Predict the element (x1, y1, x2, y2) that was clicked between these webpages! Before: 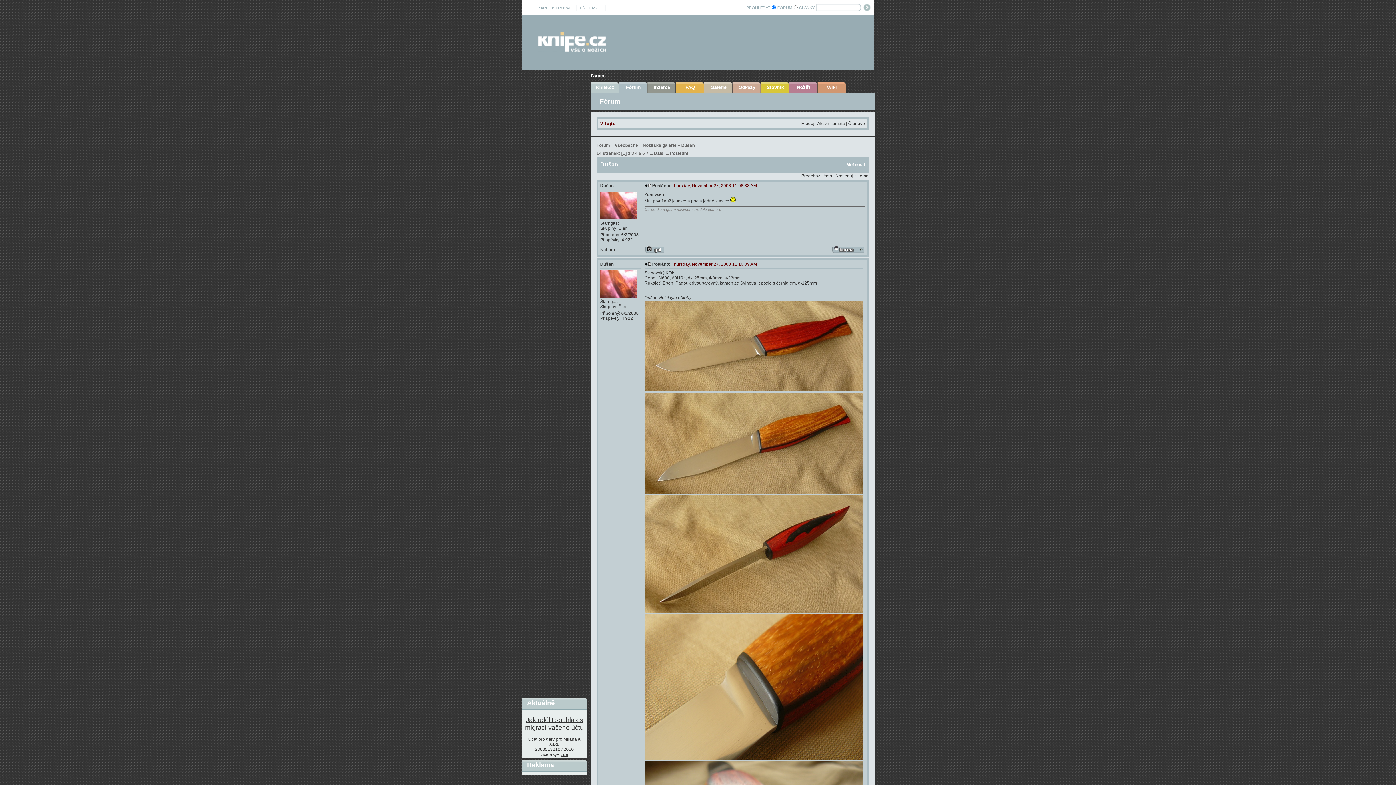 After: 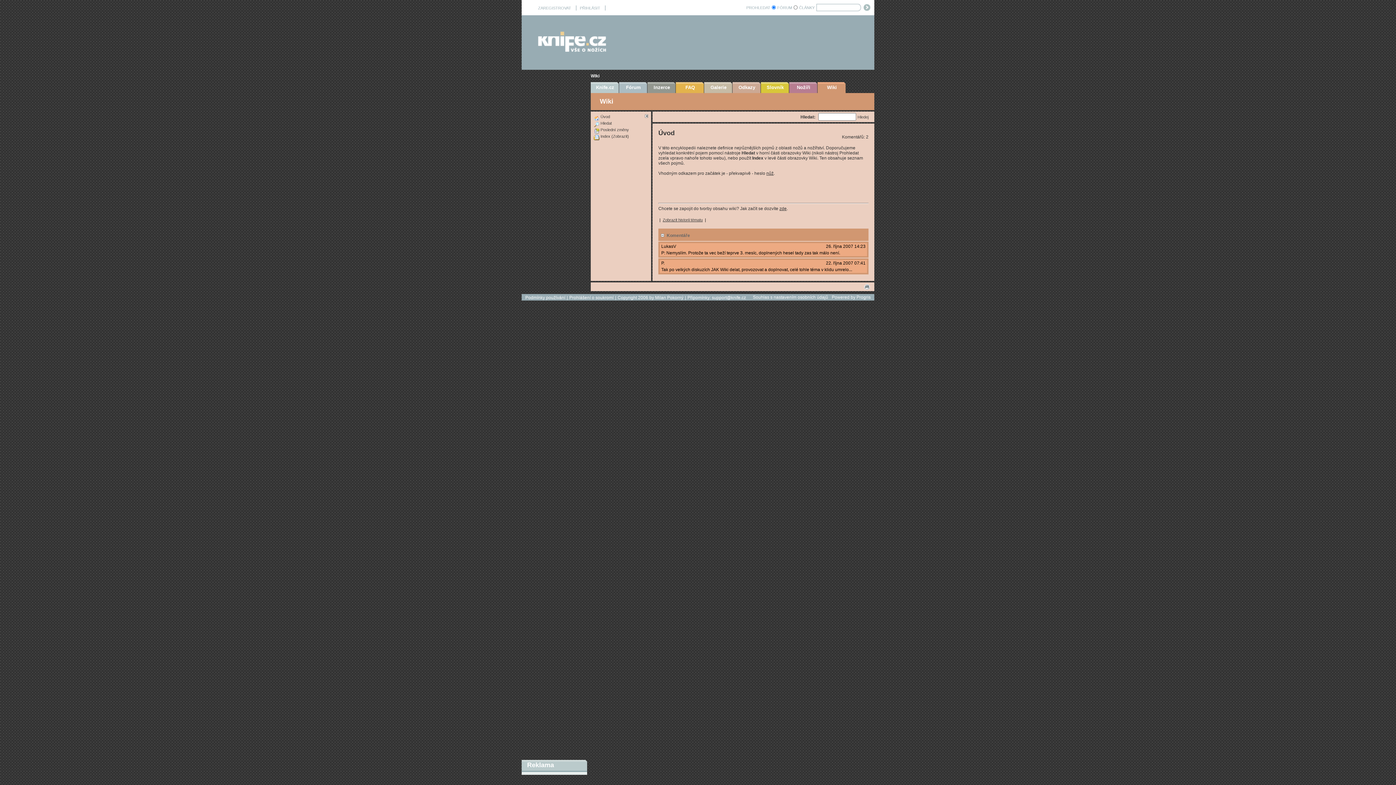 Action: bbox: (817, 82, 846, 93)